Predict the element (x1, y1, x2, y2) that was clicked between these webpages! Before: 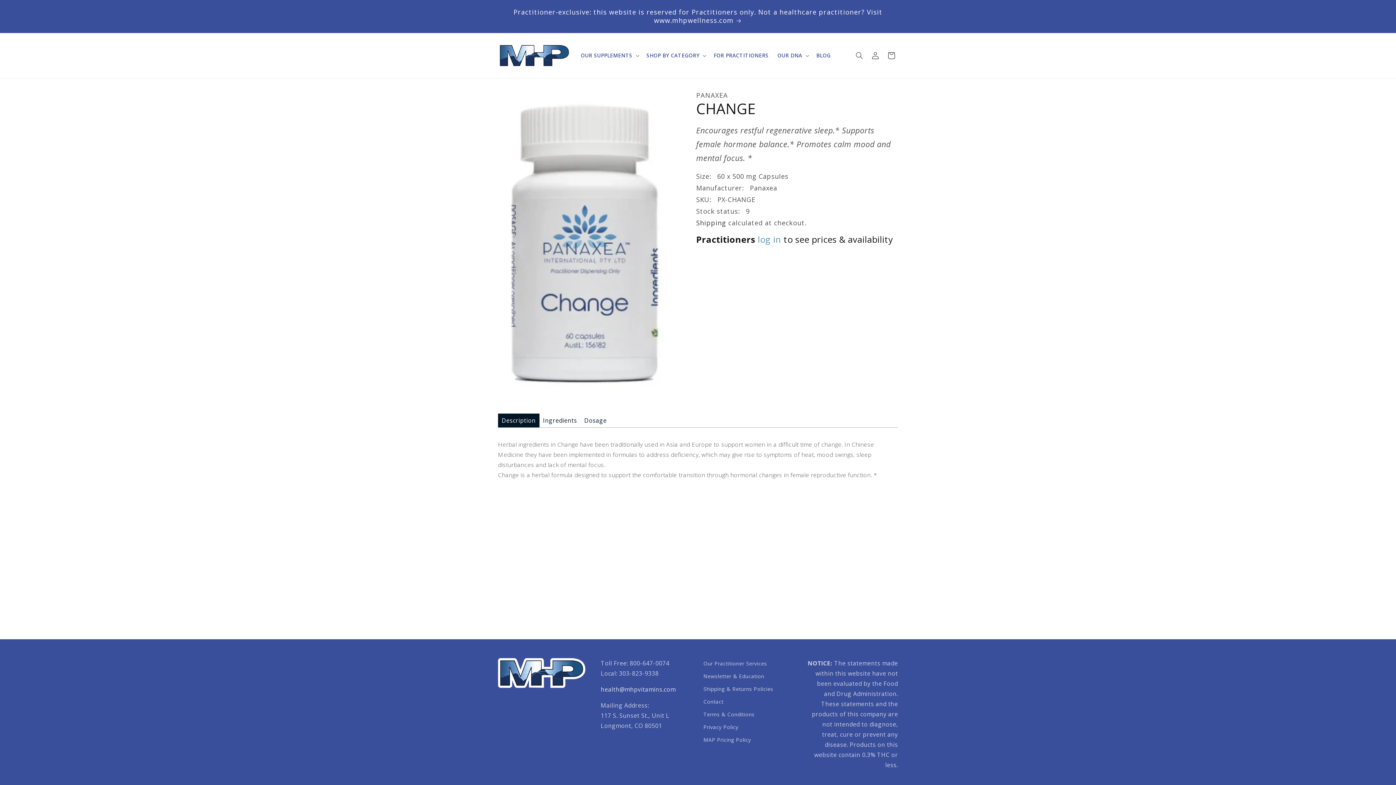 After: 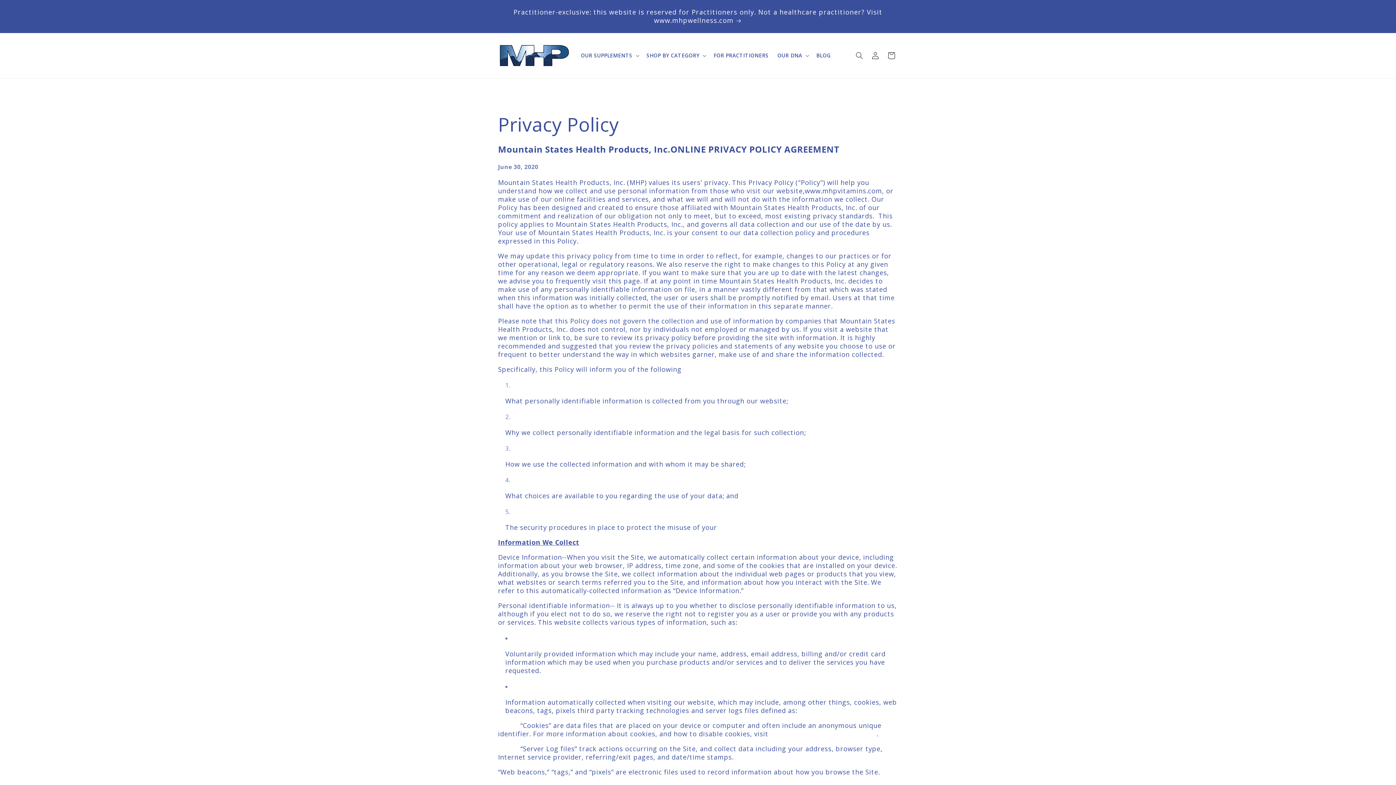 Action: bbox: (703, 721, 738, 733) label: Privacy Policy